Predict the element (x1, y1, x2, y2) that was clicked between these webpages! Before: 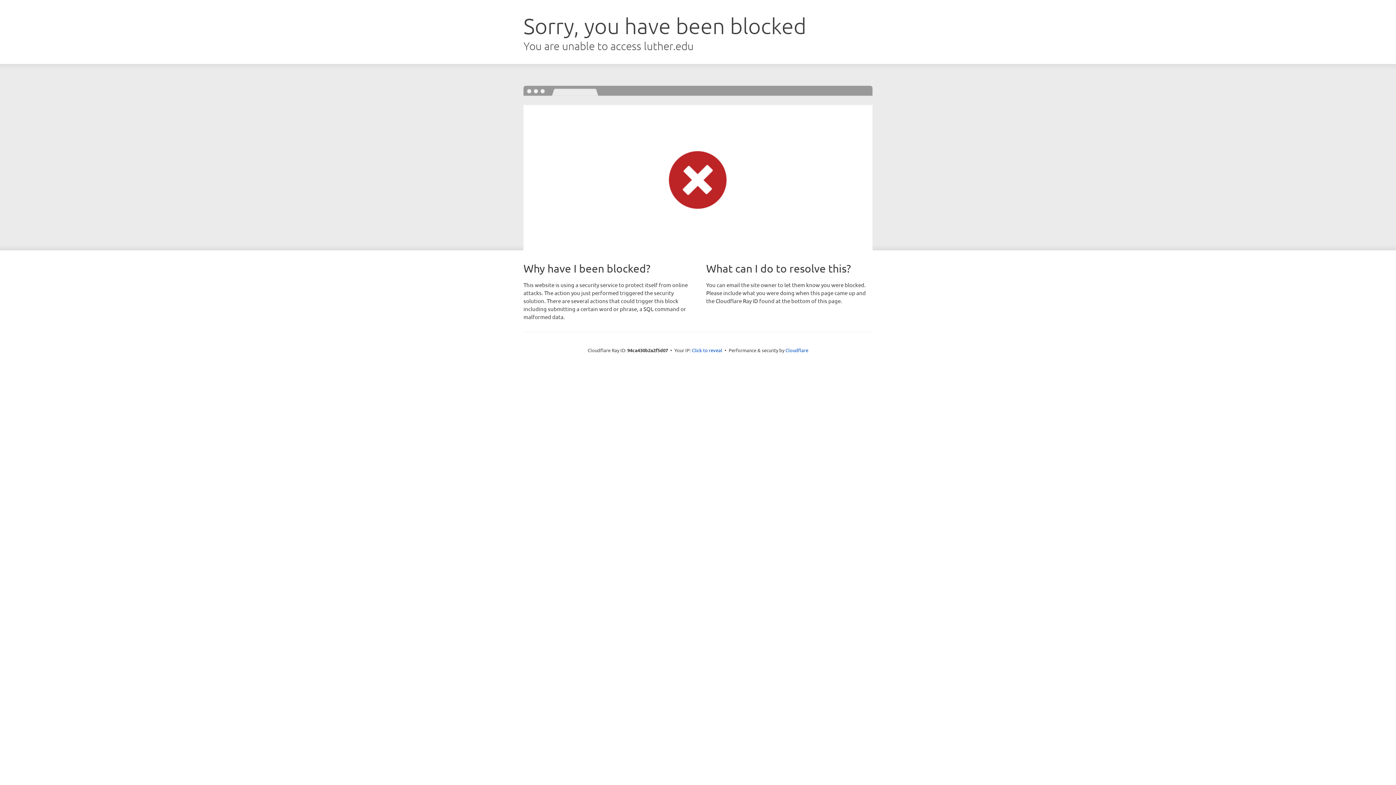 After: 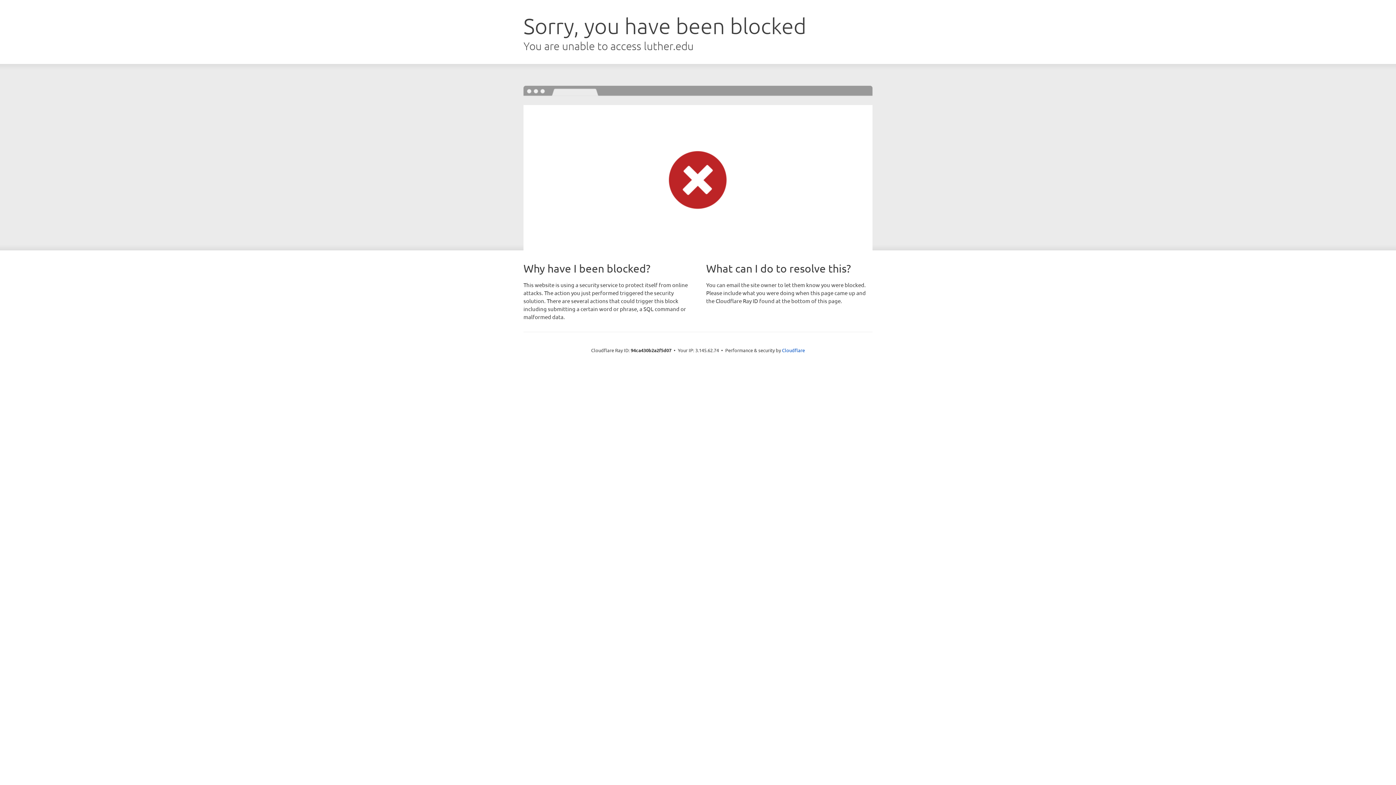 Action: bbox: (692, 346, 722, 353) label: Click to reveal